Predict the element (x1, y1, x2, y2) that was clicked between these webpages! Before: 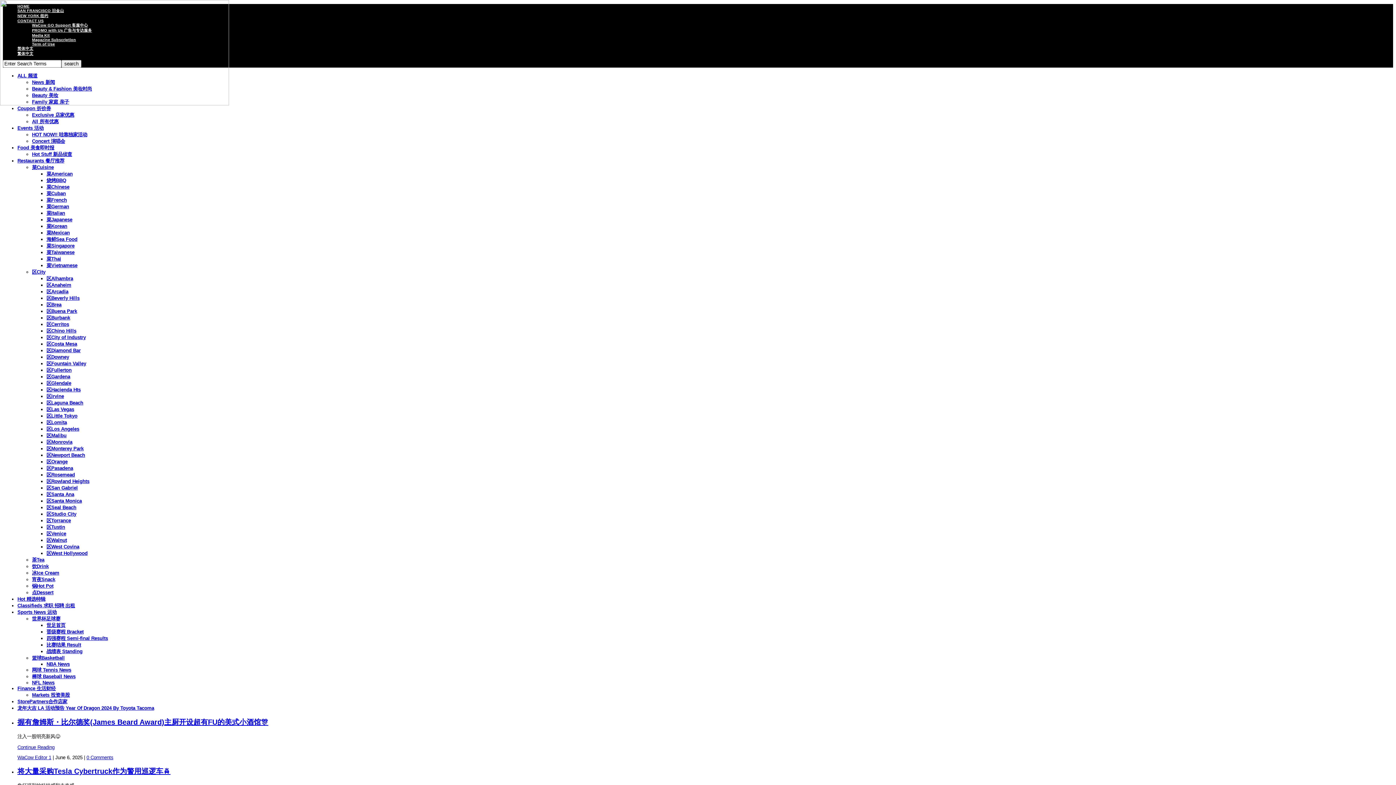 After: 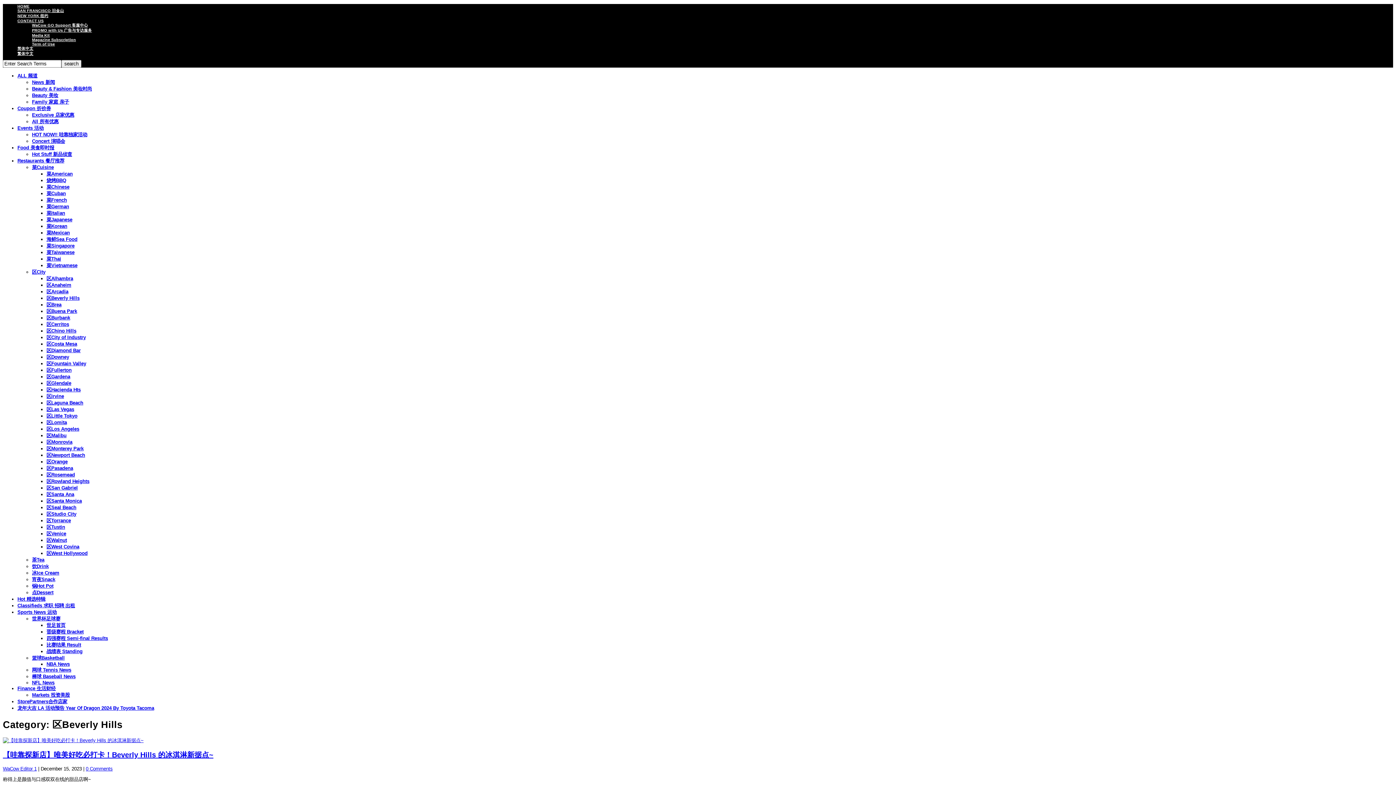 Action: bbox: (46, 295, 79, 300) label: 区Beverly Hills